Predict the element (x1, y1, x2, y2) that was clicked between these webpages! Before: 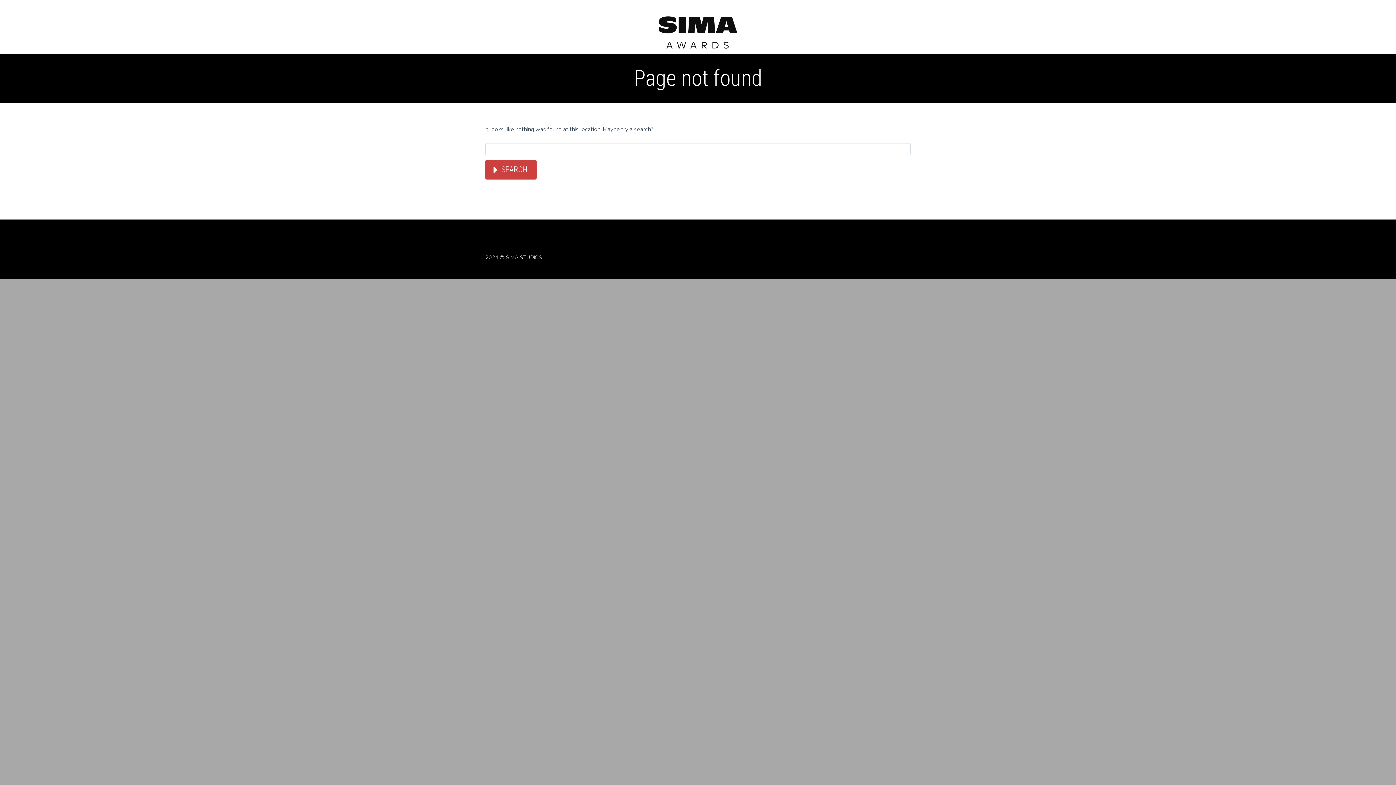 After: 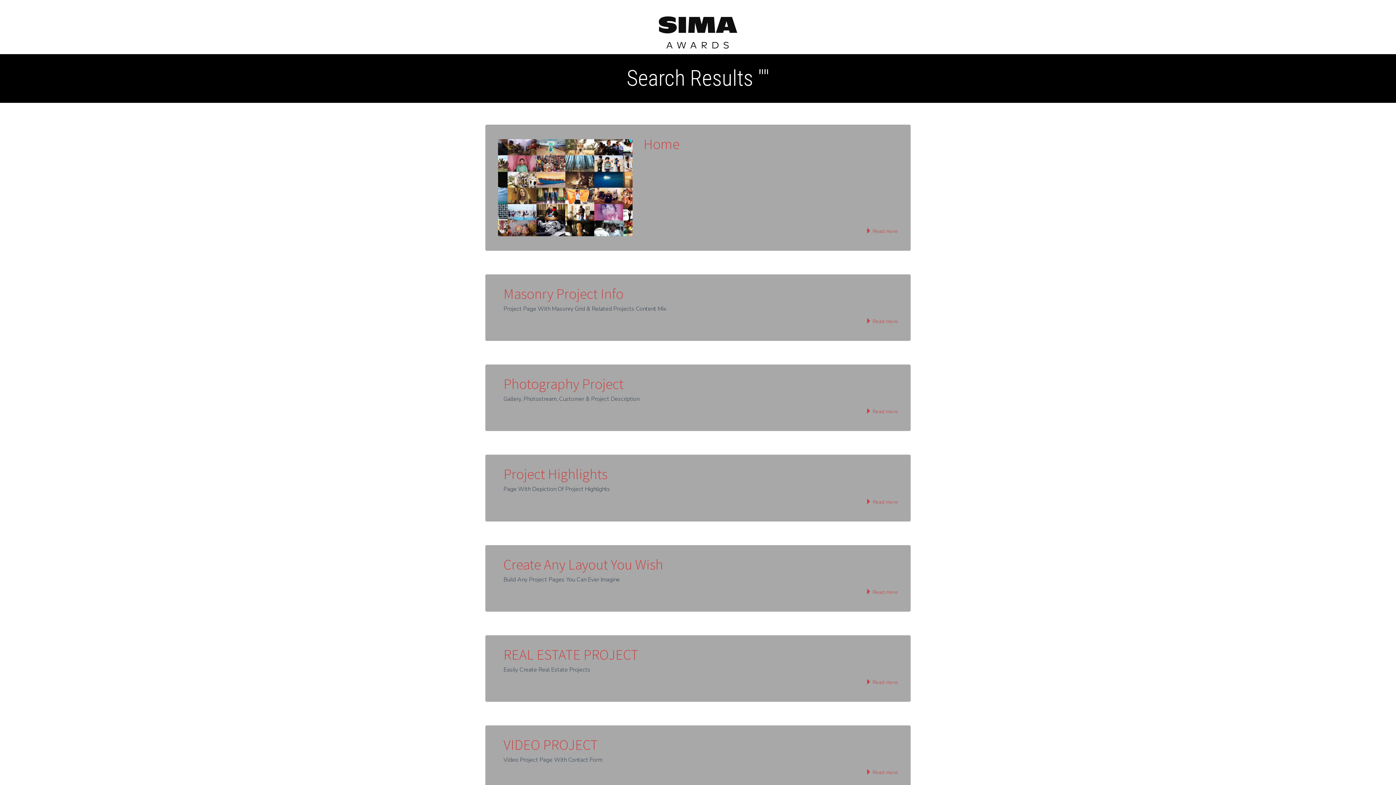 Action: bbox: (485, 159, 536, 179) label: SEARCH